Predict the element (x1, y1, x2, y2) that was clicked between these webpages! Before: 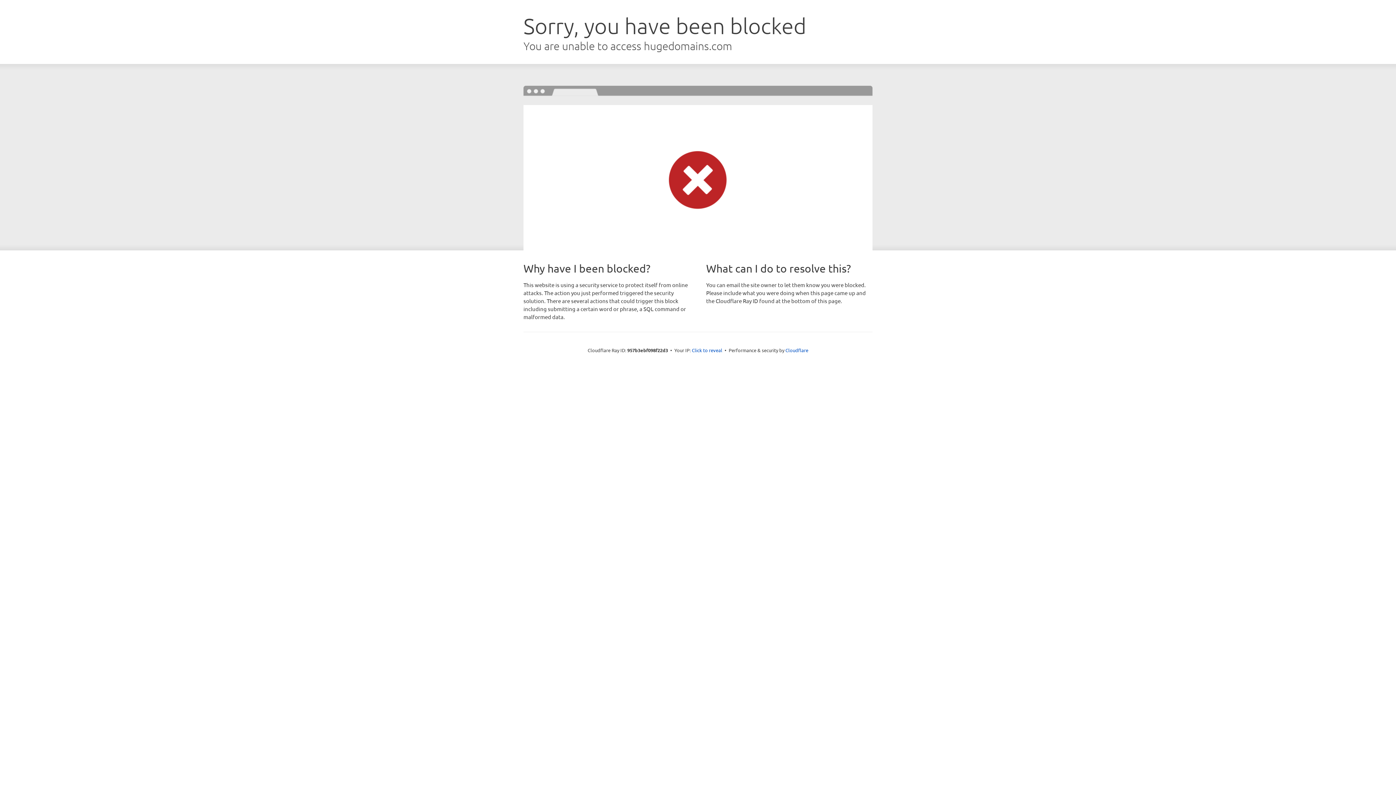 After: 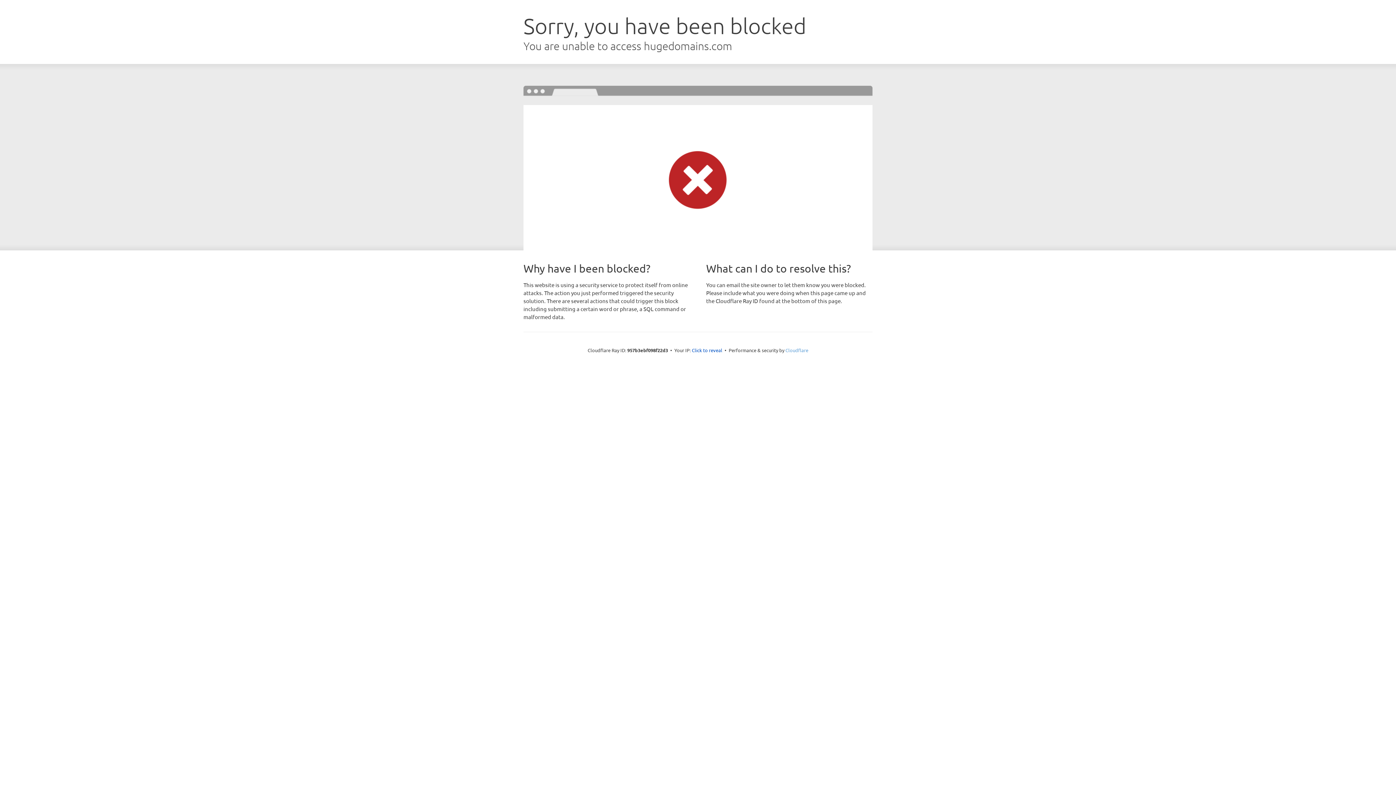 Action: bbox: (785, 347, 808, 353) label: Cloudflare